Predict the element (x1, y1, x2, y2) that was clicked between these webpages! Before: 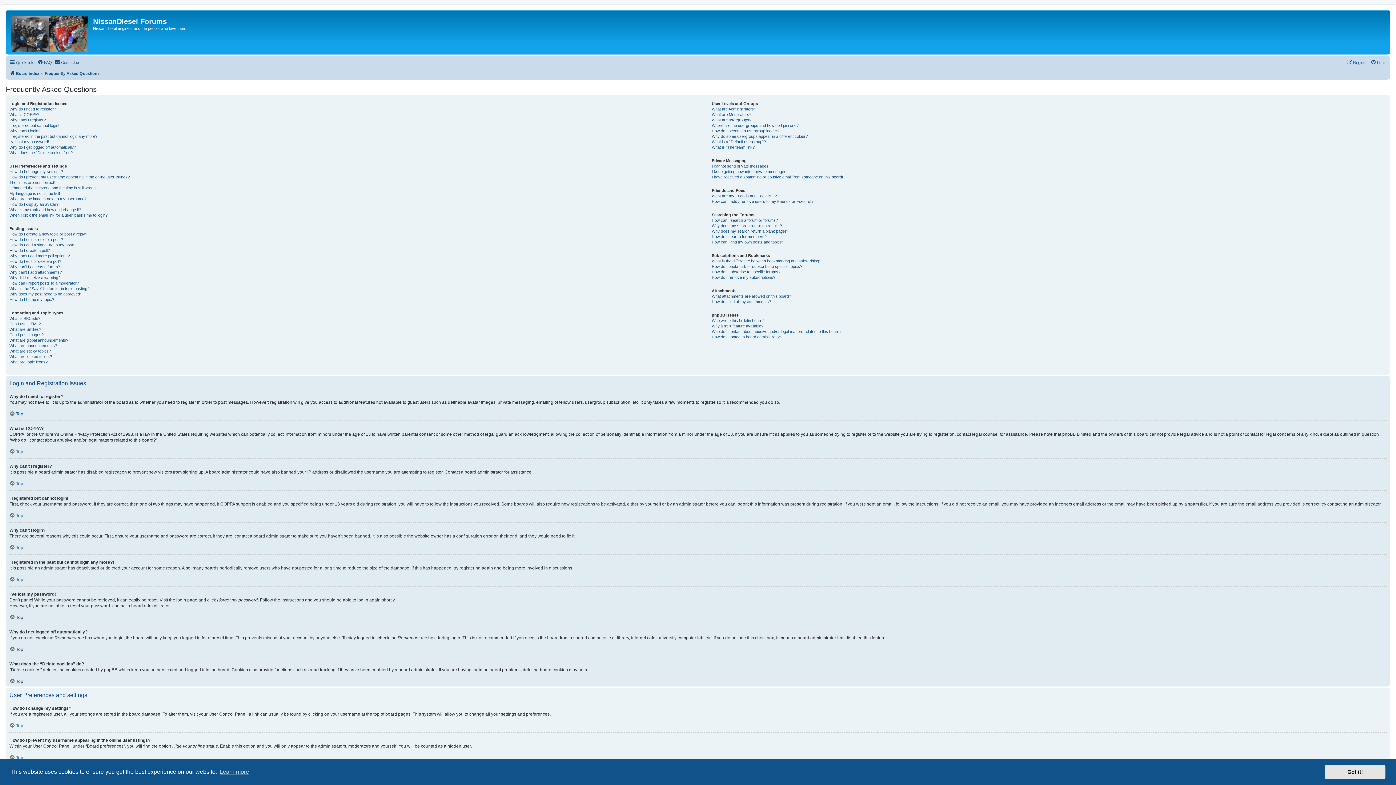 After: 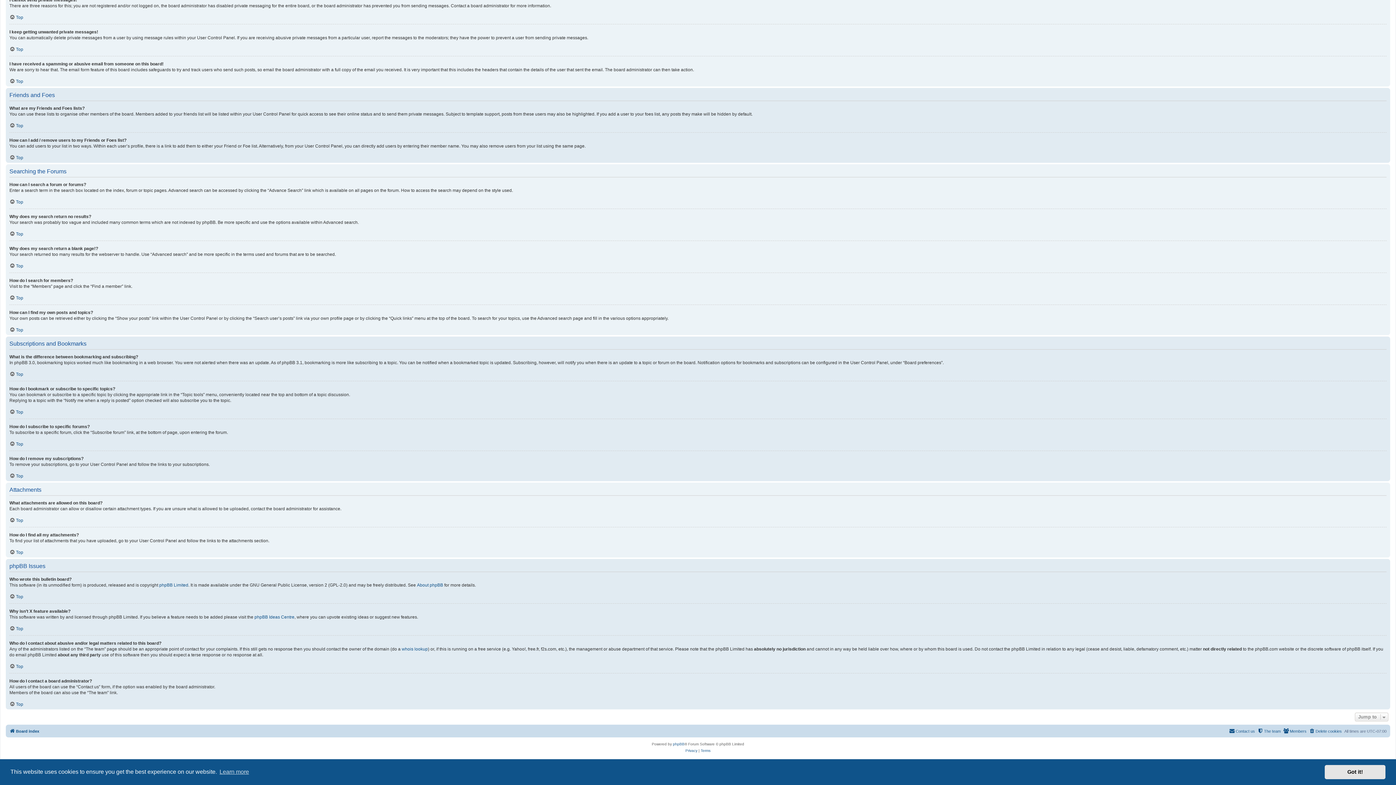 Action: bbox: (711, 329, 841, 334) label: Who do I contact about abusive and/or legal matters related to this board?